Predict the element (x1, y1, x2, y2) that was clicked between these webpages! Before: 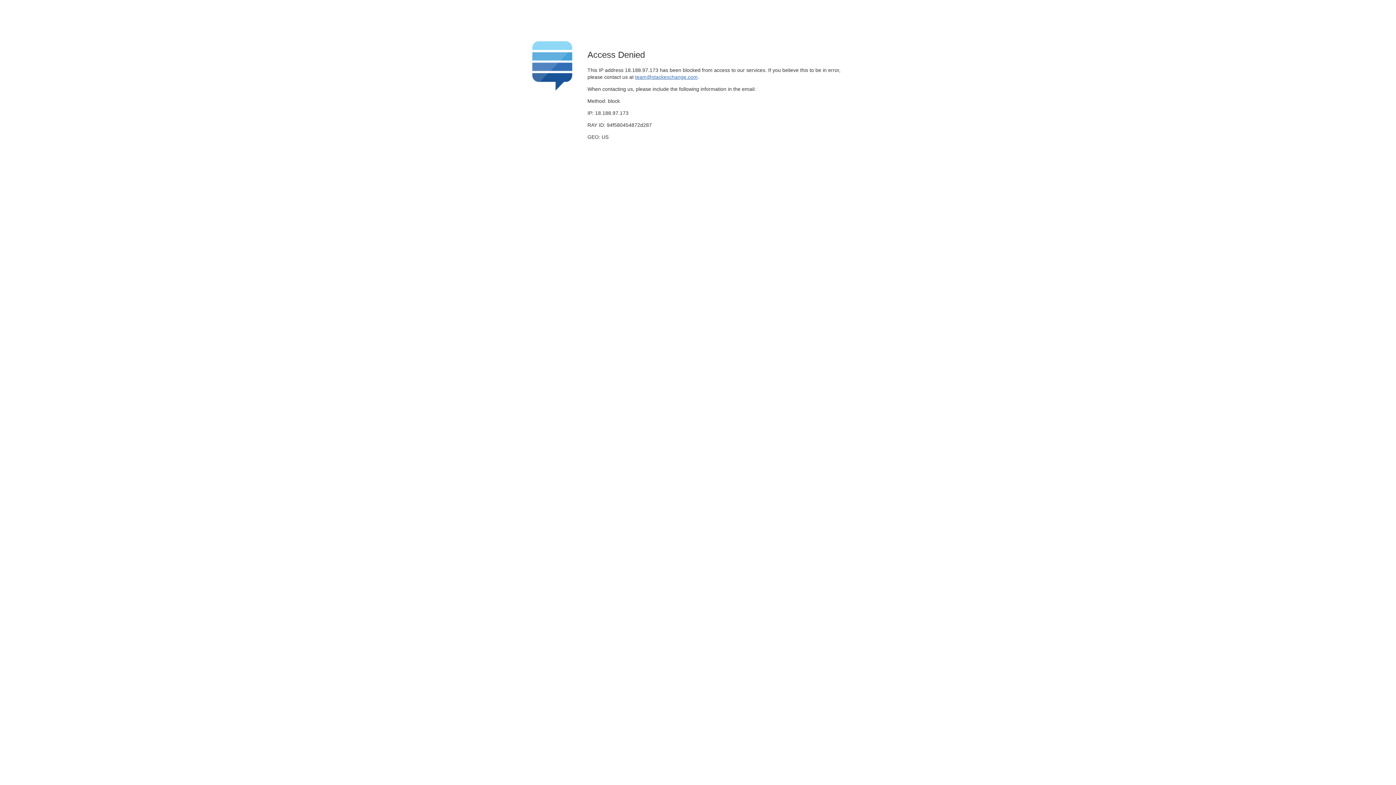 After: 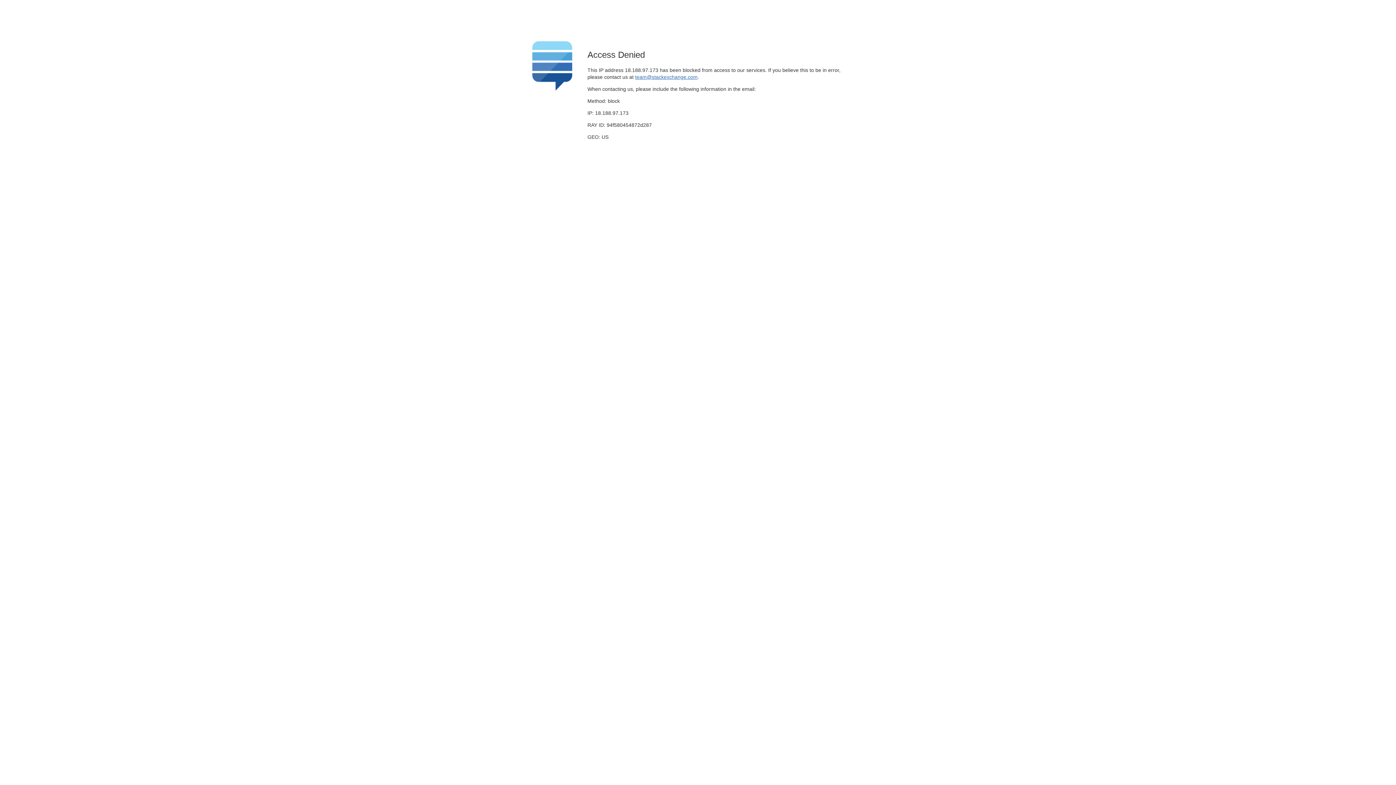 Action: bbox: (635, 74, 697, 79) label: team@stackexchange.com